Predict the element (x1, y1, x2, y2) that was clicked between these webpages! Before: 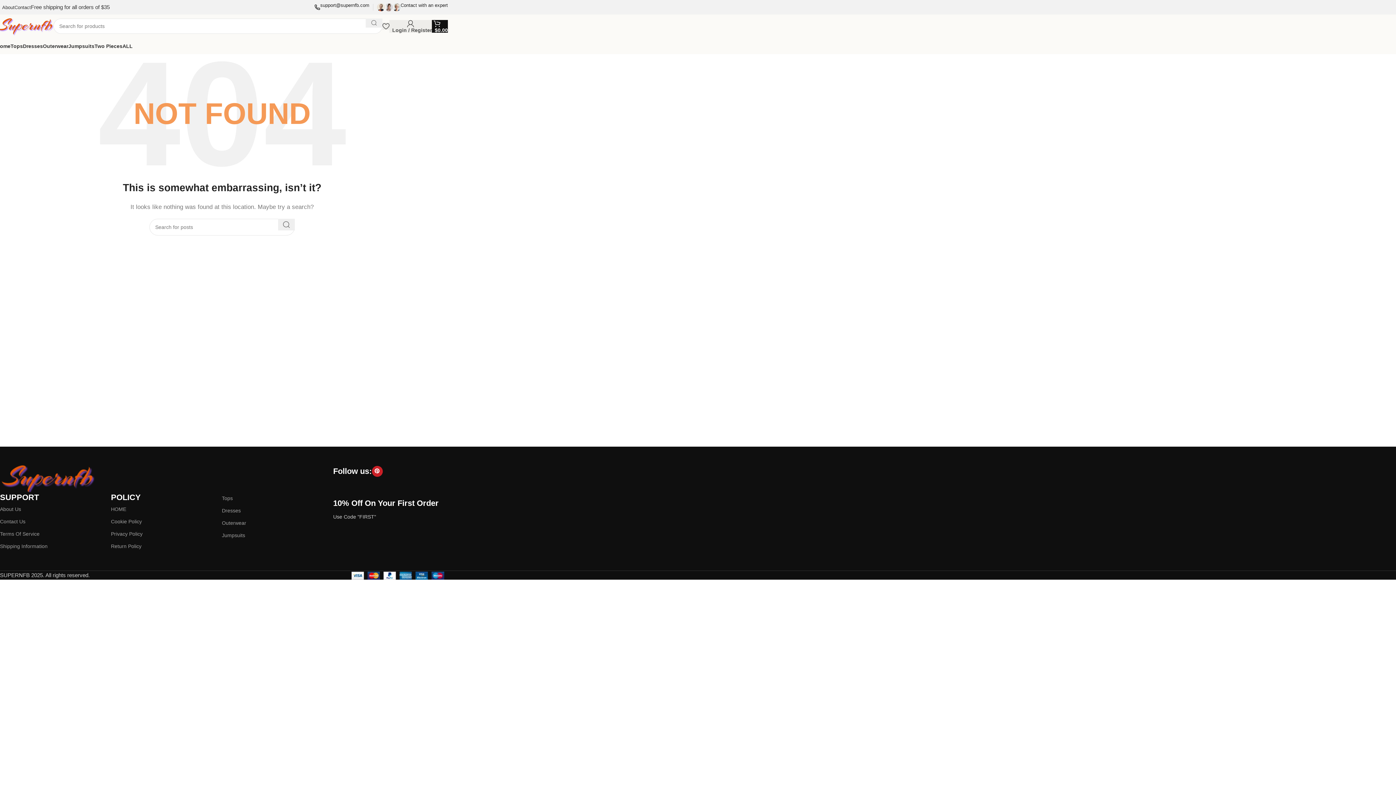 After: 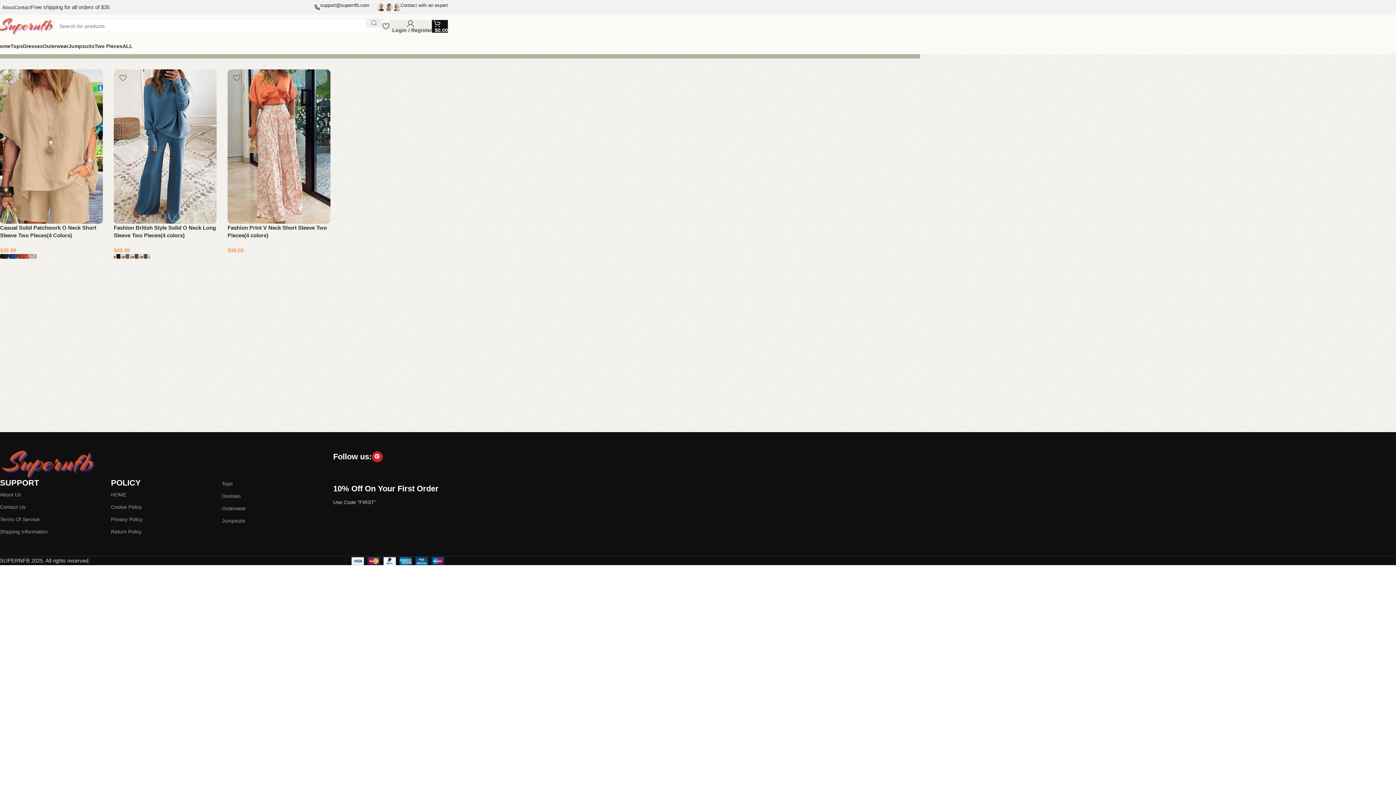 Action: label: Two Pieces bbox: (94, 38, 122, 53)